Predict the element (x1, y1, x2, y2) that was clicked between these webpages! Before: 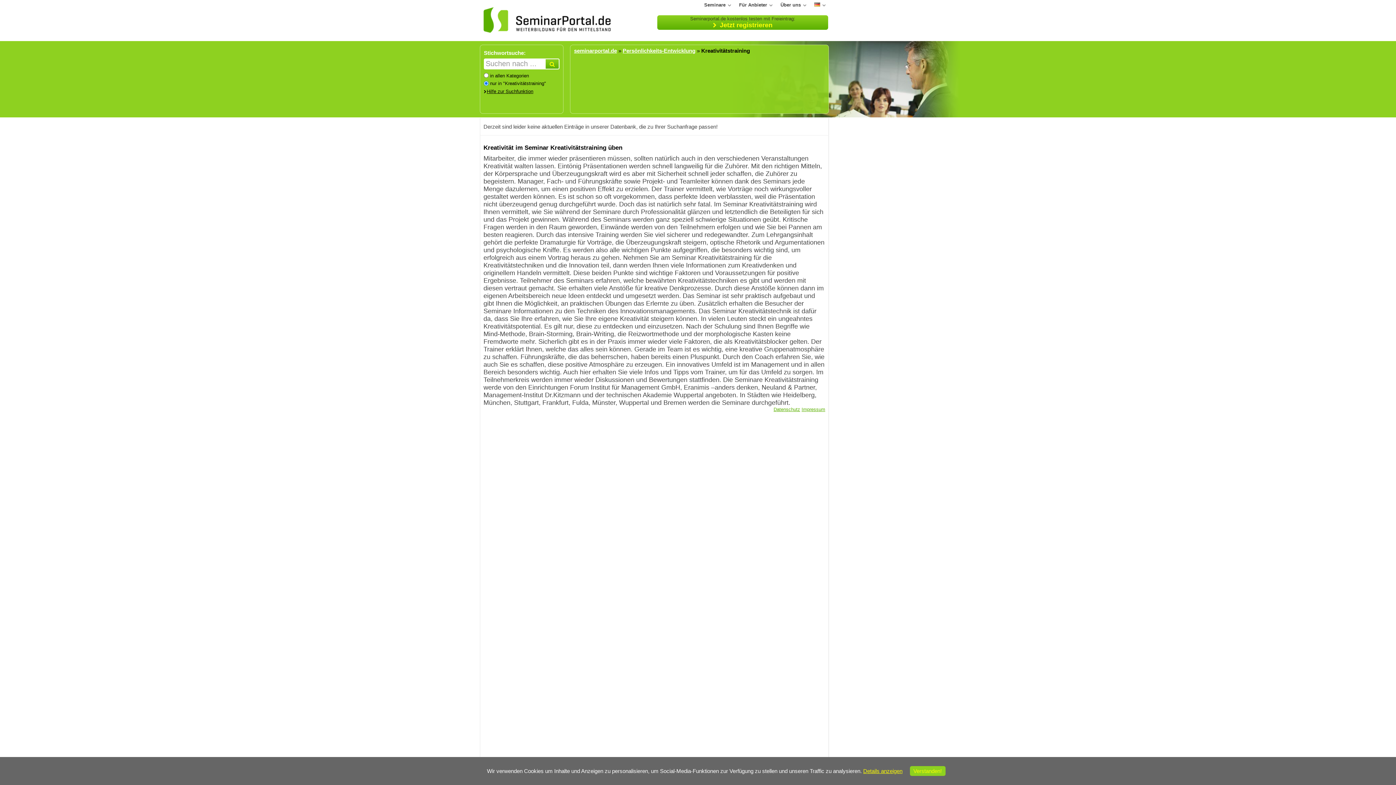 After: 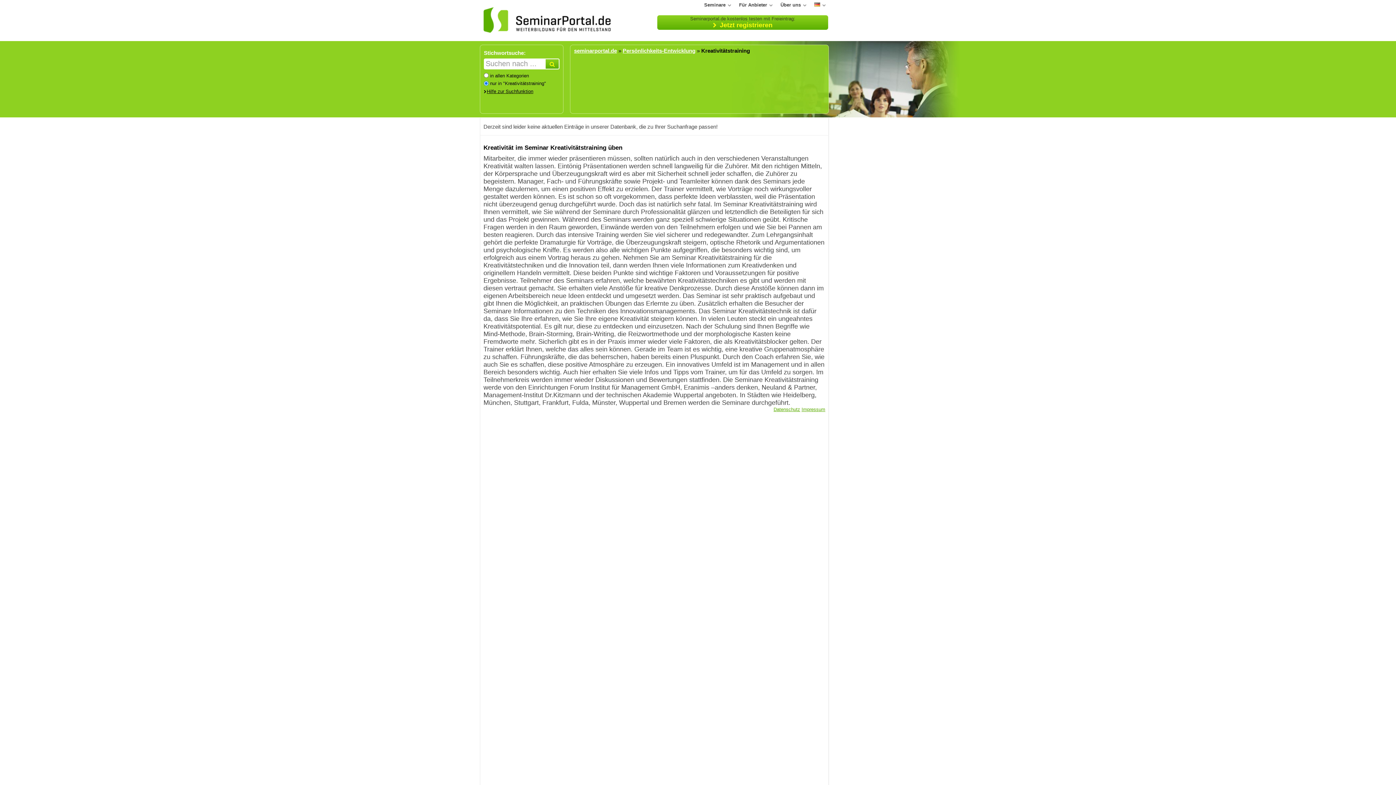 Action: bbox: (910, 766, 945, 776) label: Verstanden!